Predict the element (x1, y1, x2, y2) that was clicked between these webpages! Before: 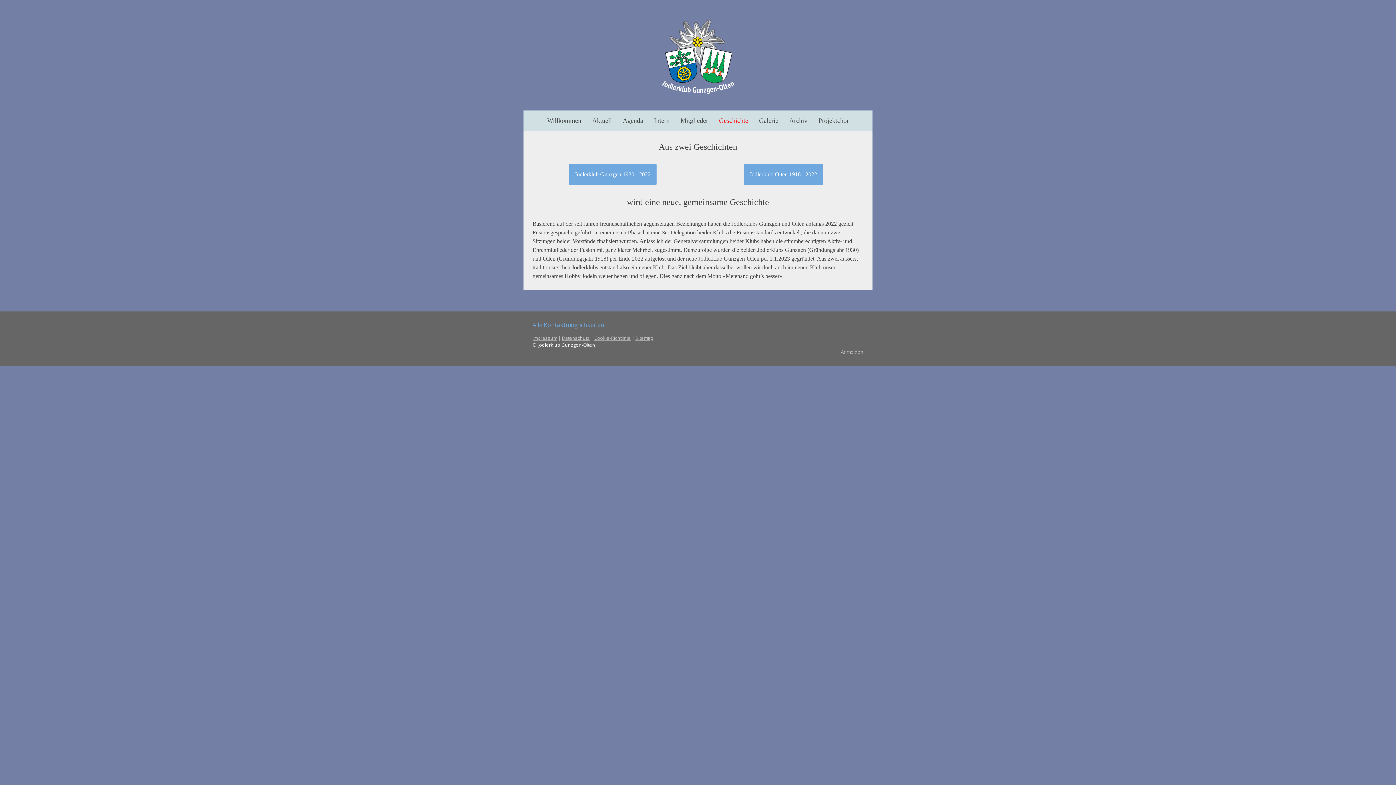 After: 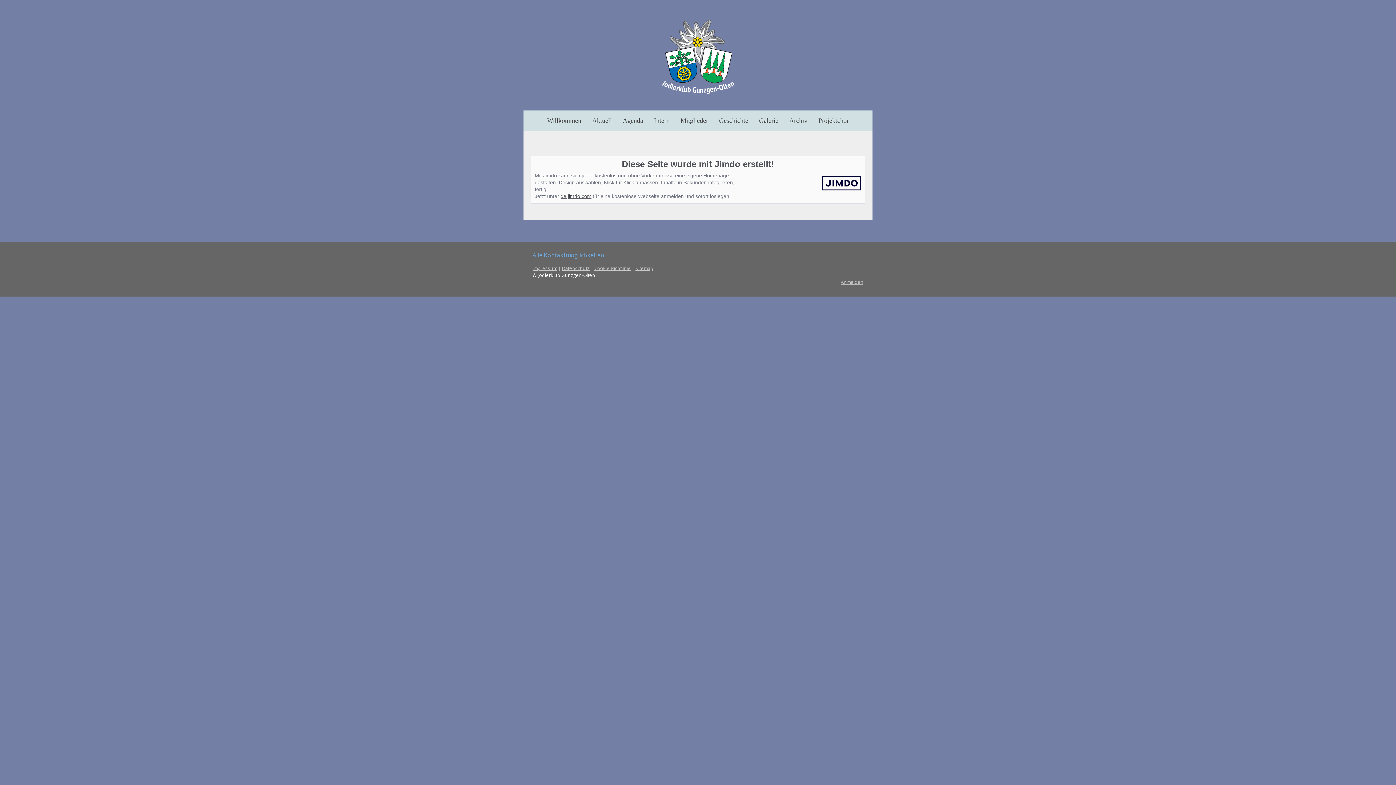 Action: bbox: (532, 334, 557, 341) label: Impressum